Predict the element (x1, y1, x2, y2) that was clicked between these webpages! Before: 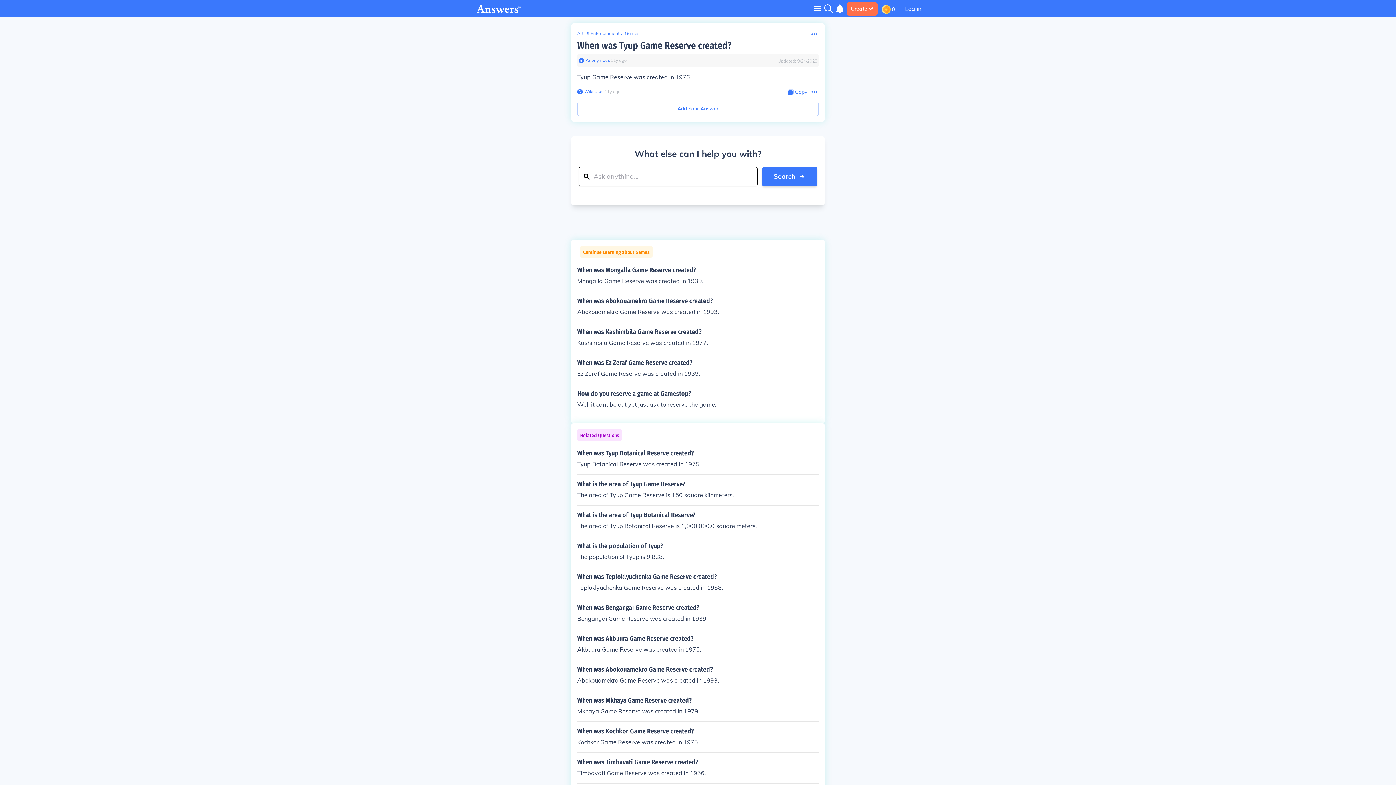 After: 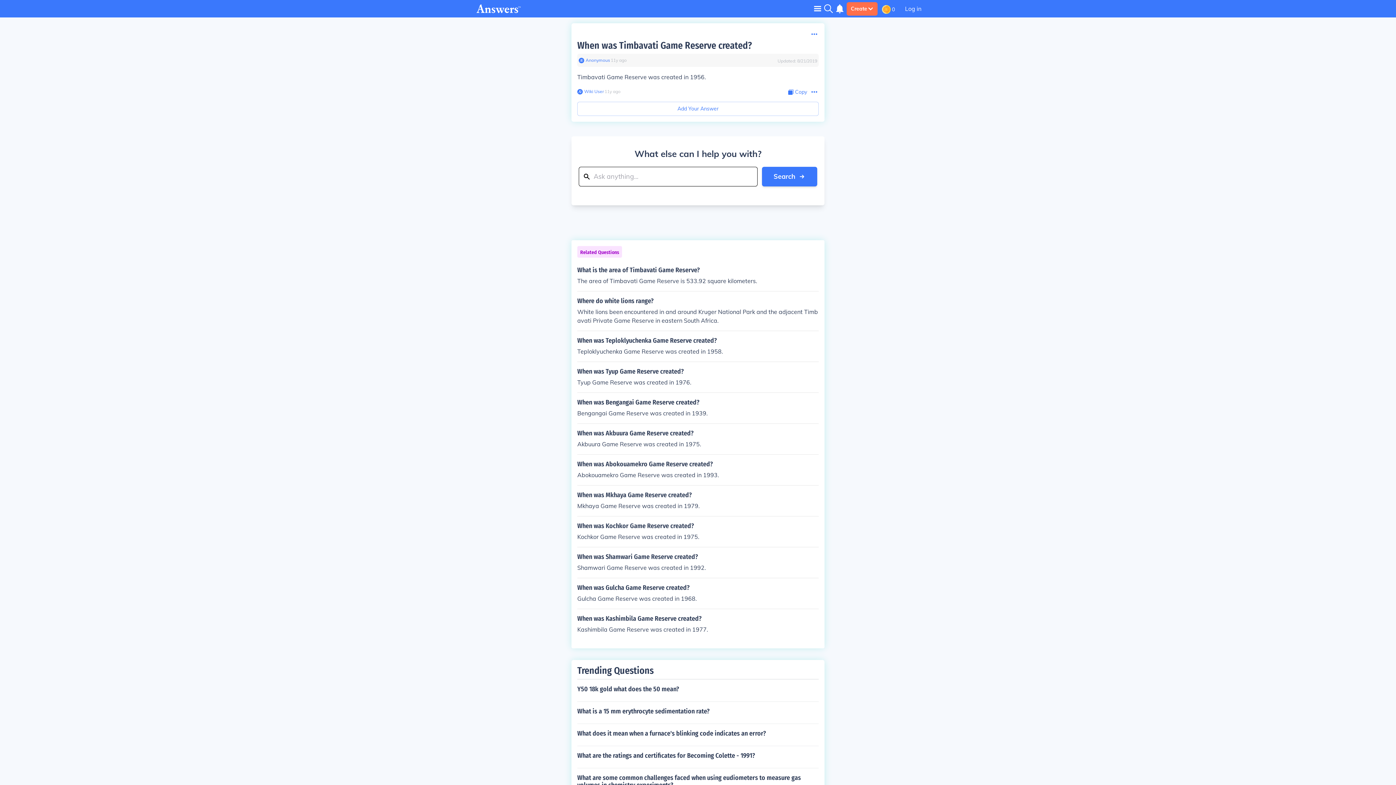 Action: label: When was Timbavati Game Reserve created?

Timbavati Game Reserve was created in 1956. bbox: (577, 758, 818, 777)